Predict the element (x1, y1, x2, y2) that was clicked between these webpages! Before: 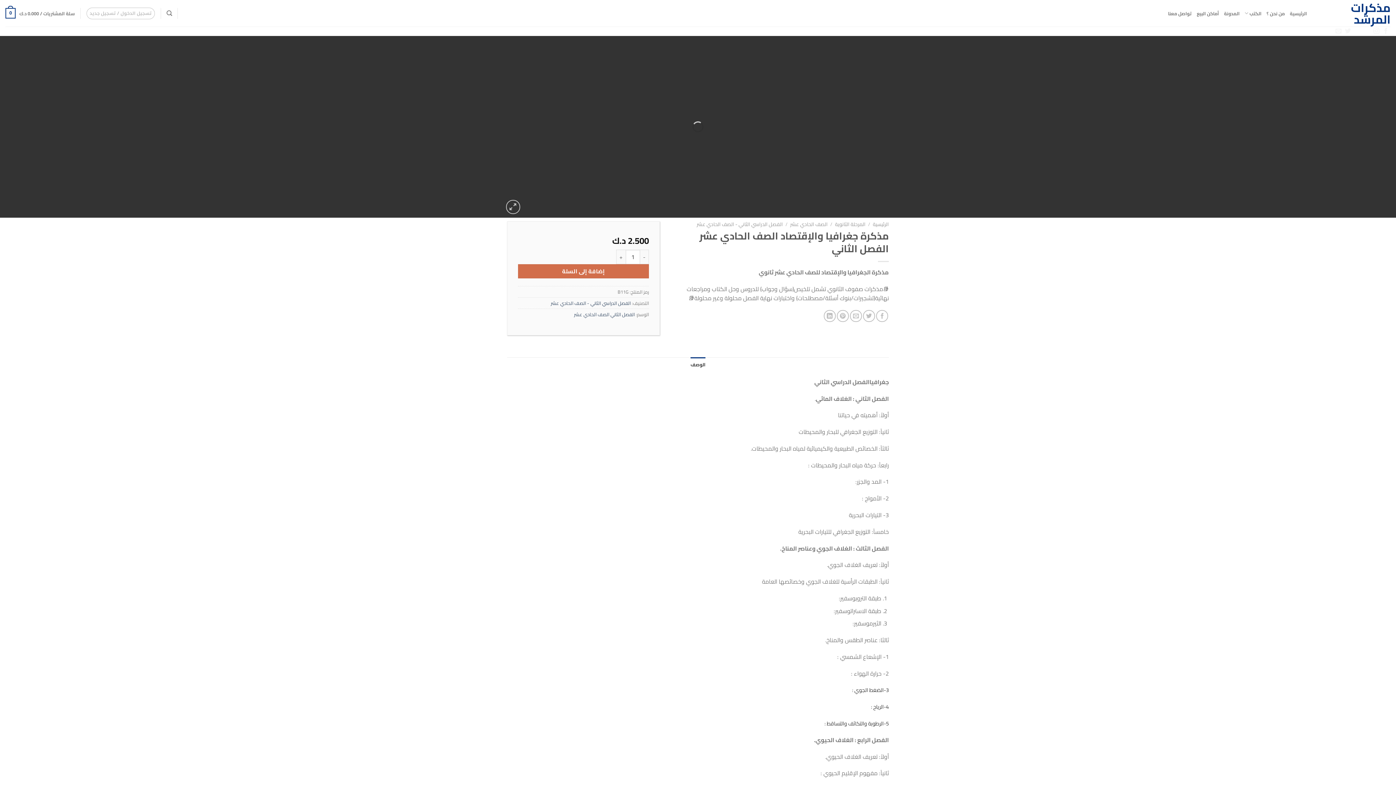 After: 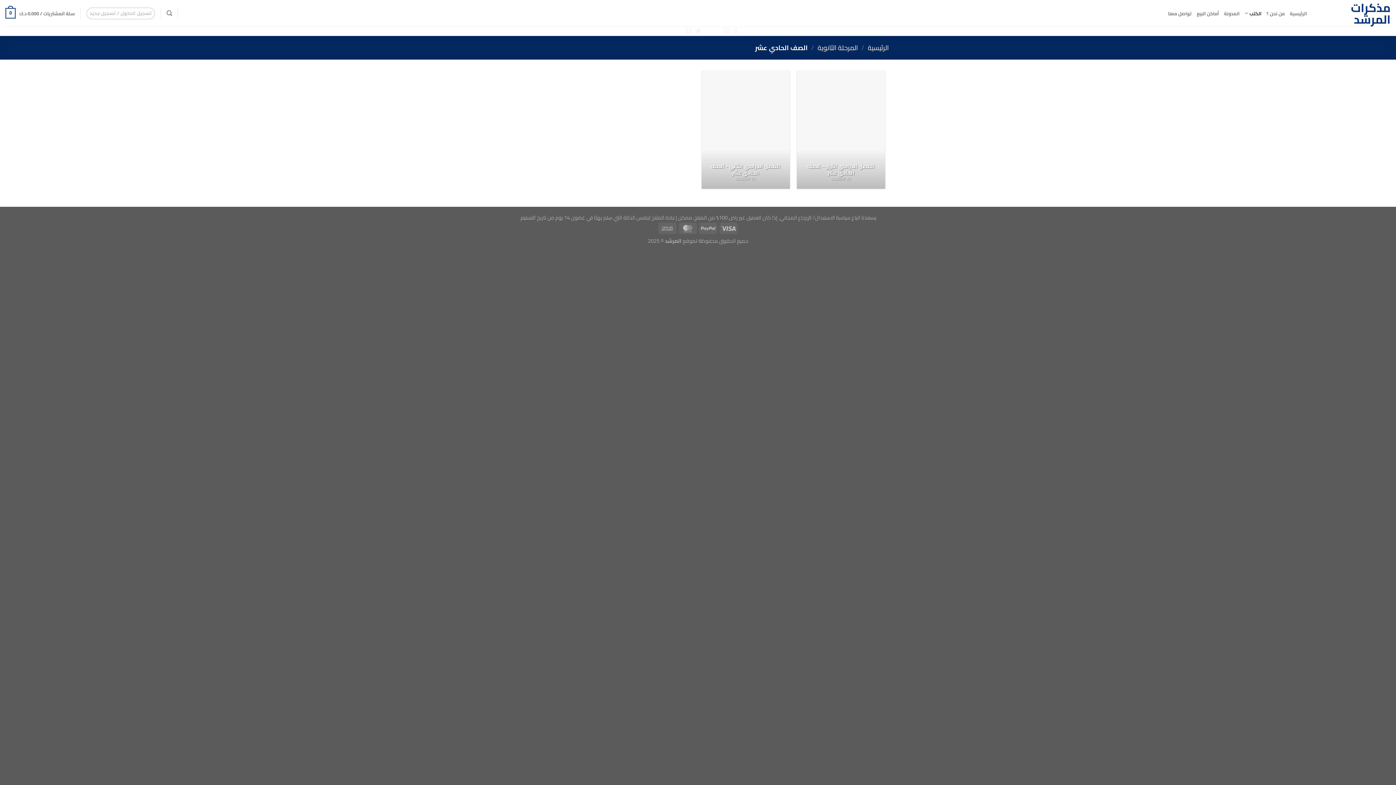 Action: bbox: (790, 219, 827, 229) label: الصف الحادي عشر